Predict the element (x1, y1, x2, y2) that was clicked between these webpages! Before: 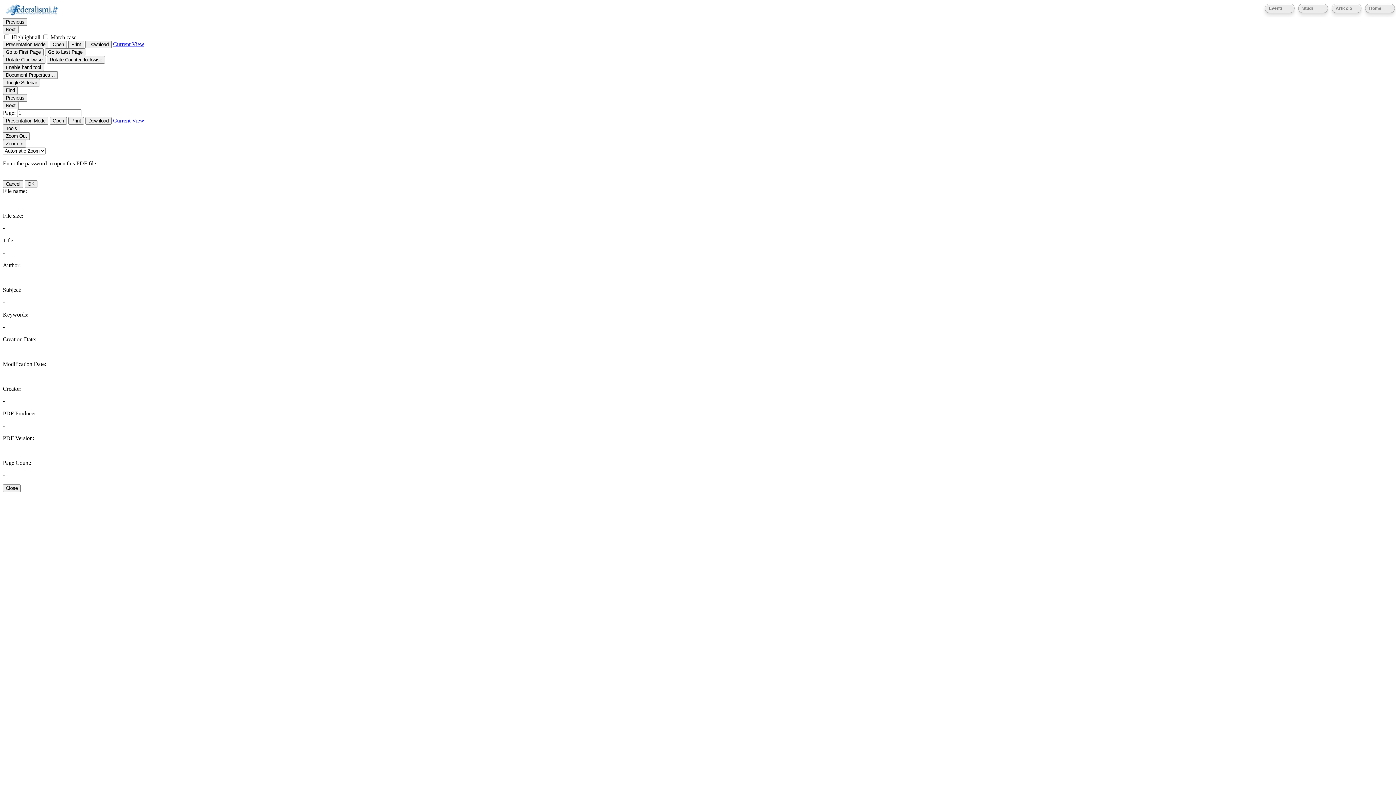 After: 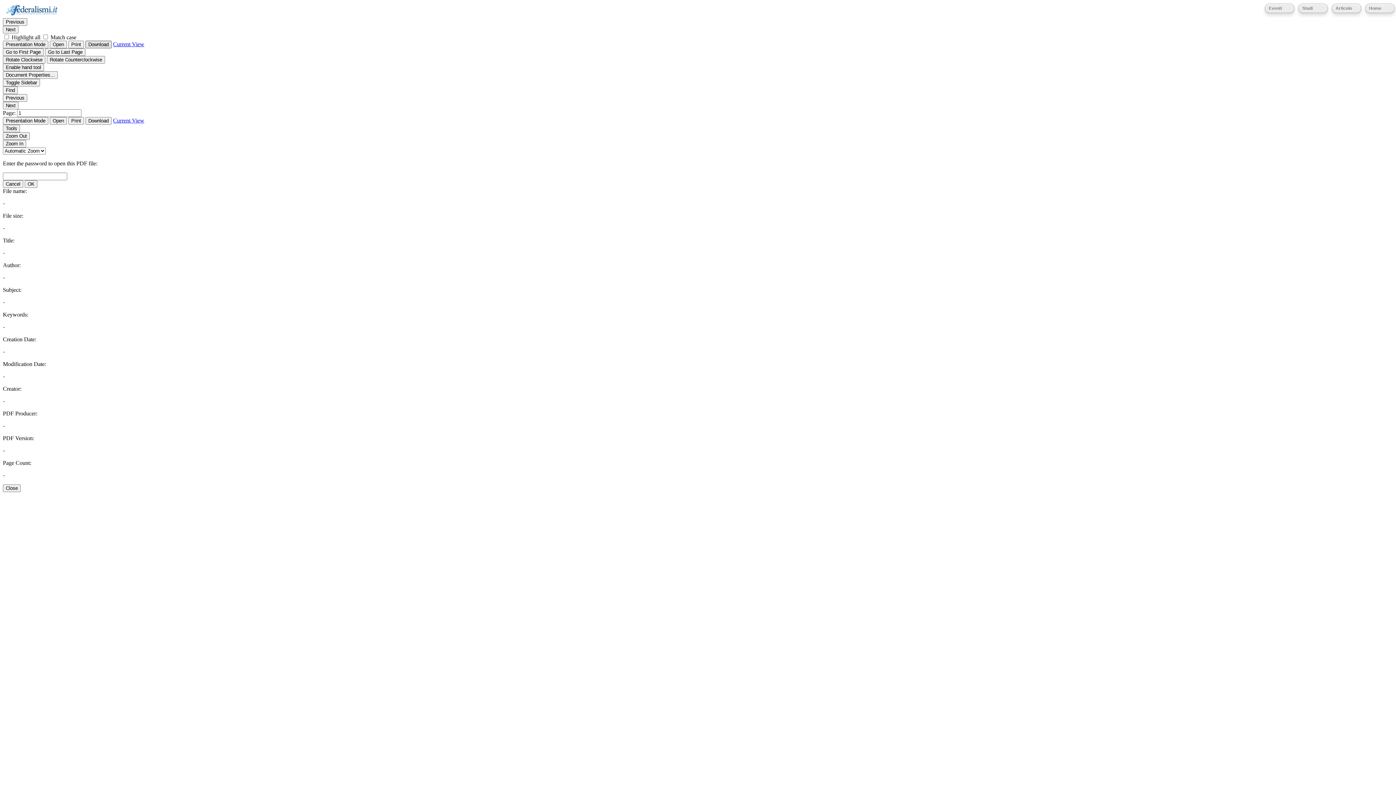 Action: bbox: (85, 40, 111, 48) label: Download